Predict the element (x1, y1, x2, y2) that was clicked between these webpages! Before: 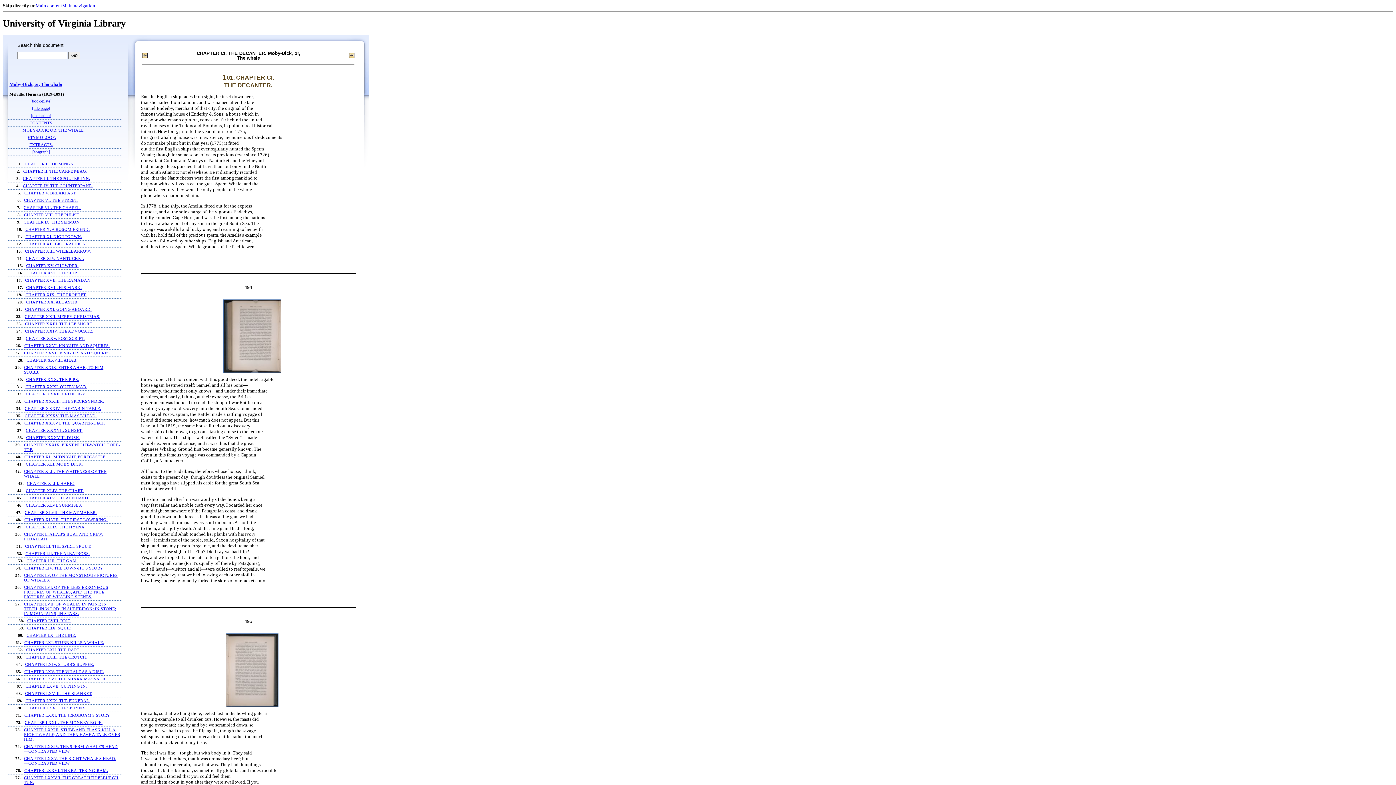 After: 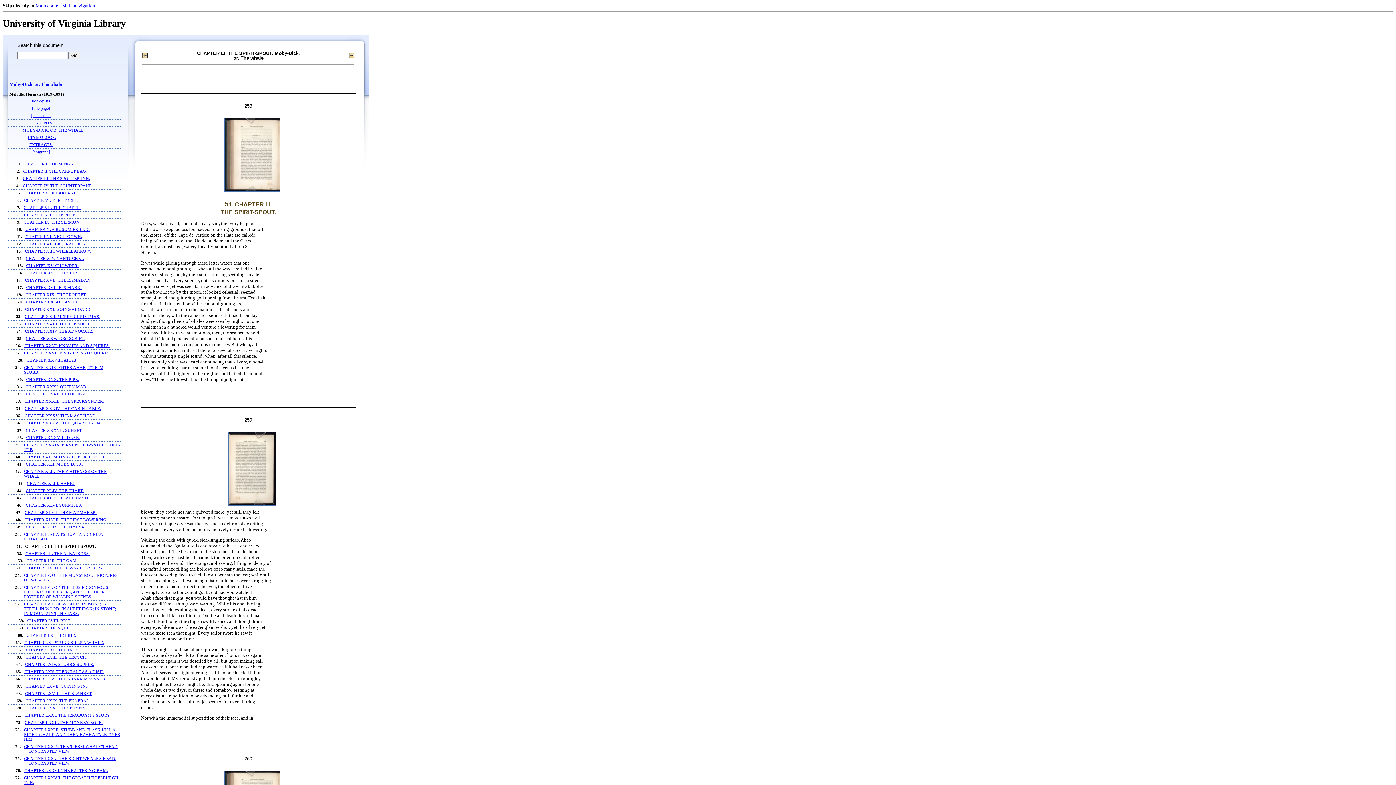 Action: label: CHAPTER LI. THE SPIRIT-SPOUT. bbox: (25, 544, 91, 549)